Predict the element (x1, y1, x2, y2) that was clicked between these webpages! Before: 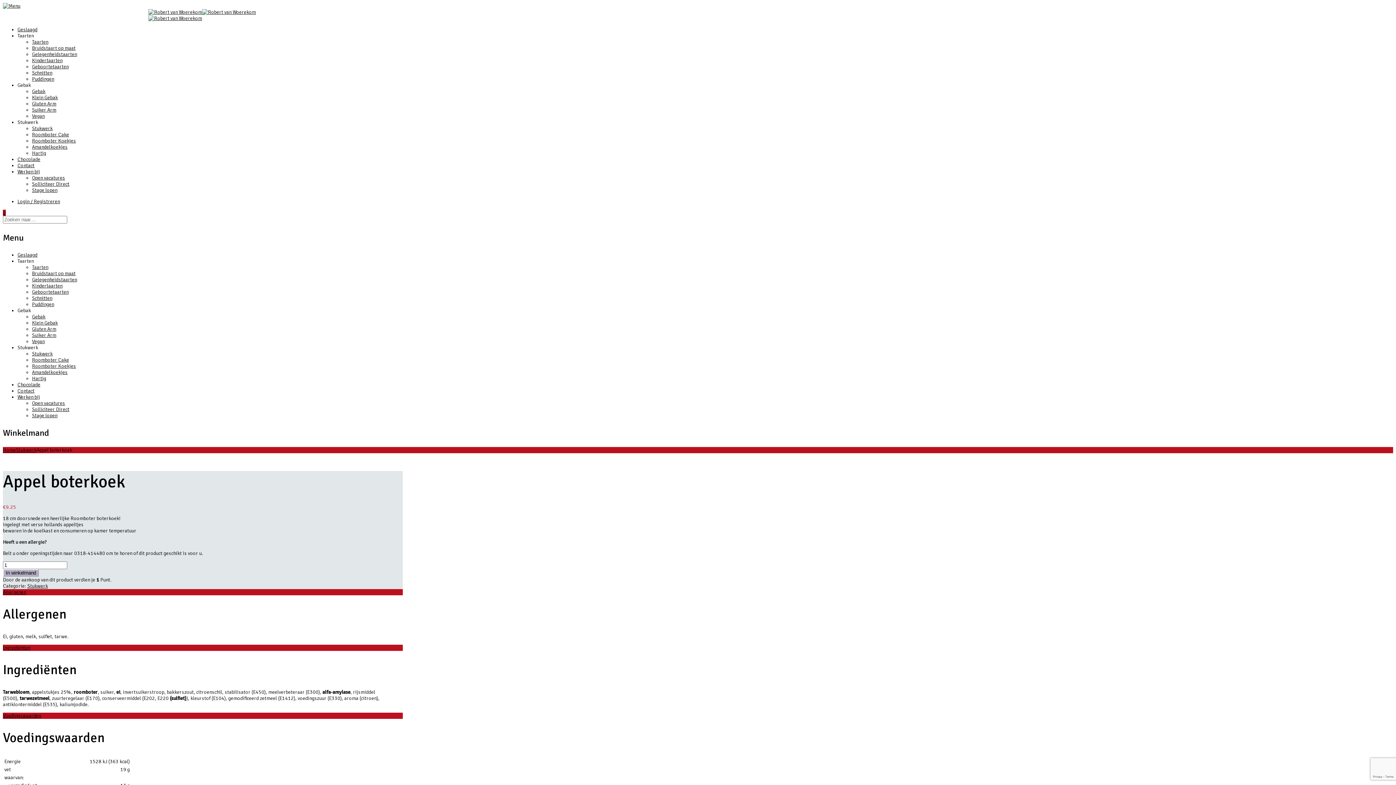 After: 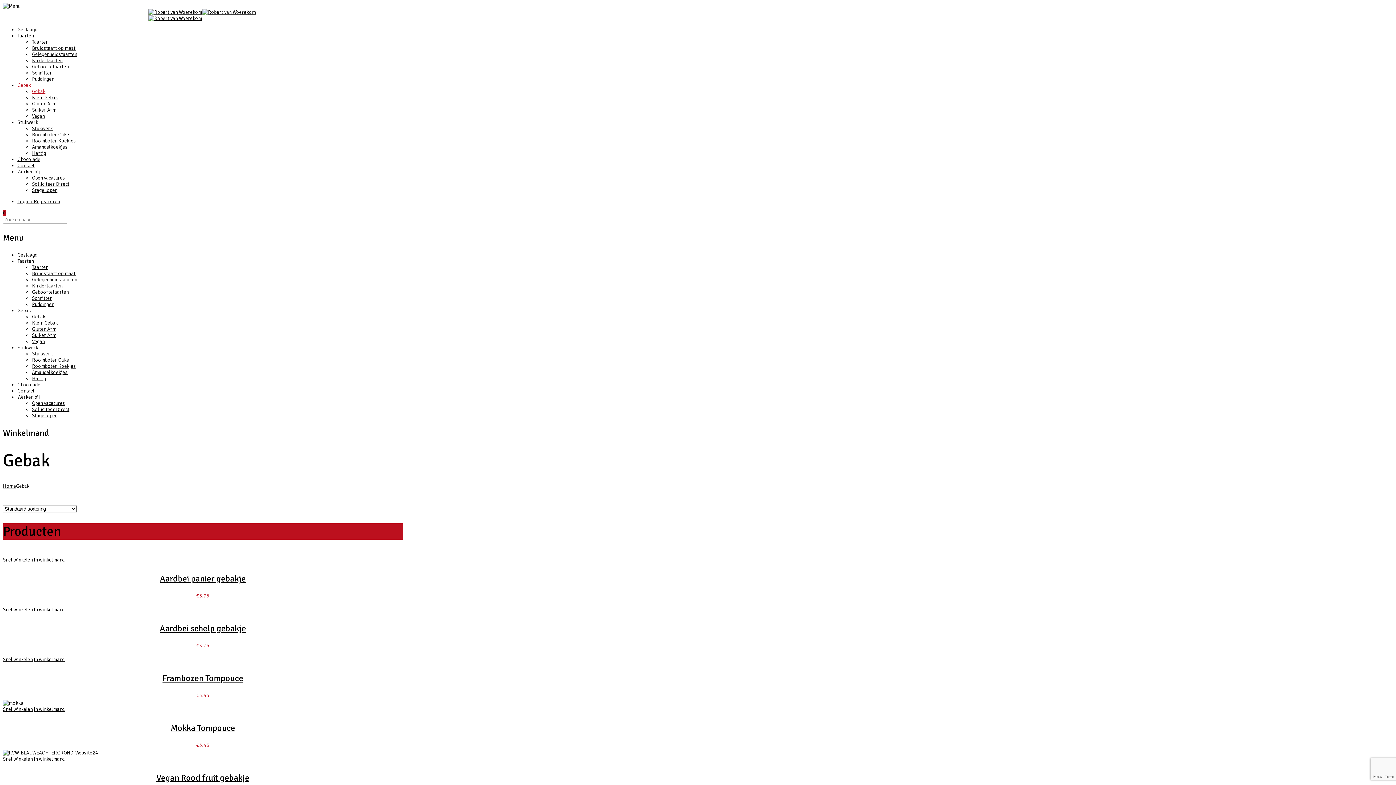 Action: label: Gebak bbox: (32, 88, 45, 94)